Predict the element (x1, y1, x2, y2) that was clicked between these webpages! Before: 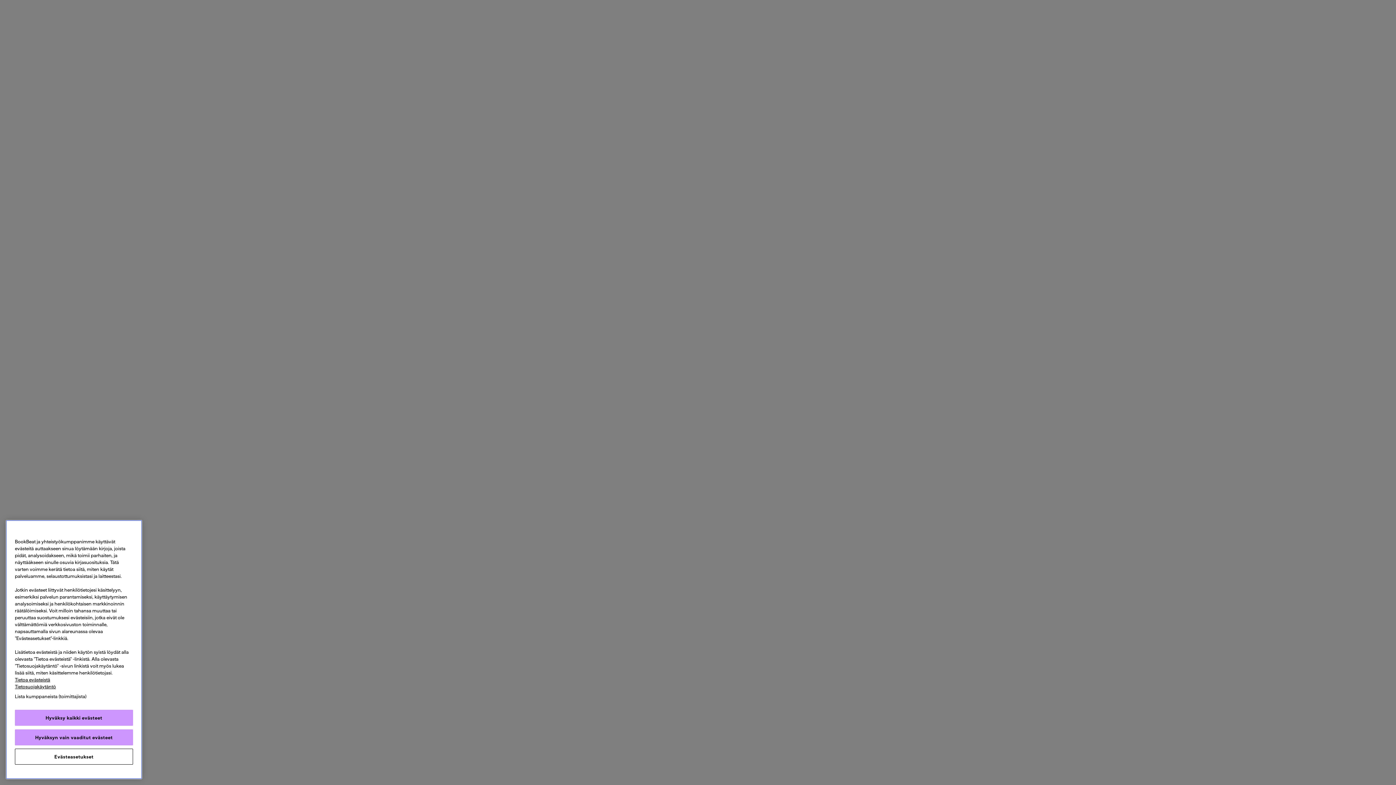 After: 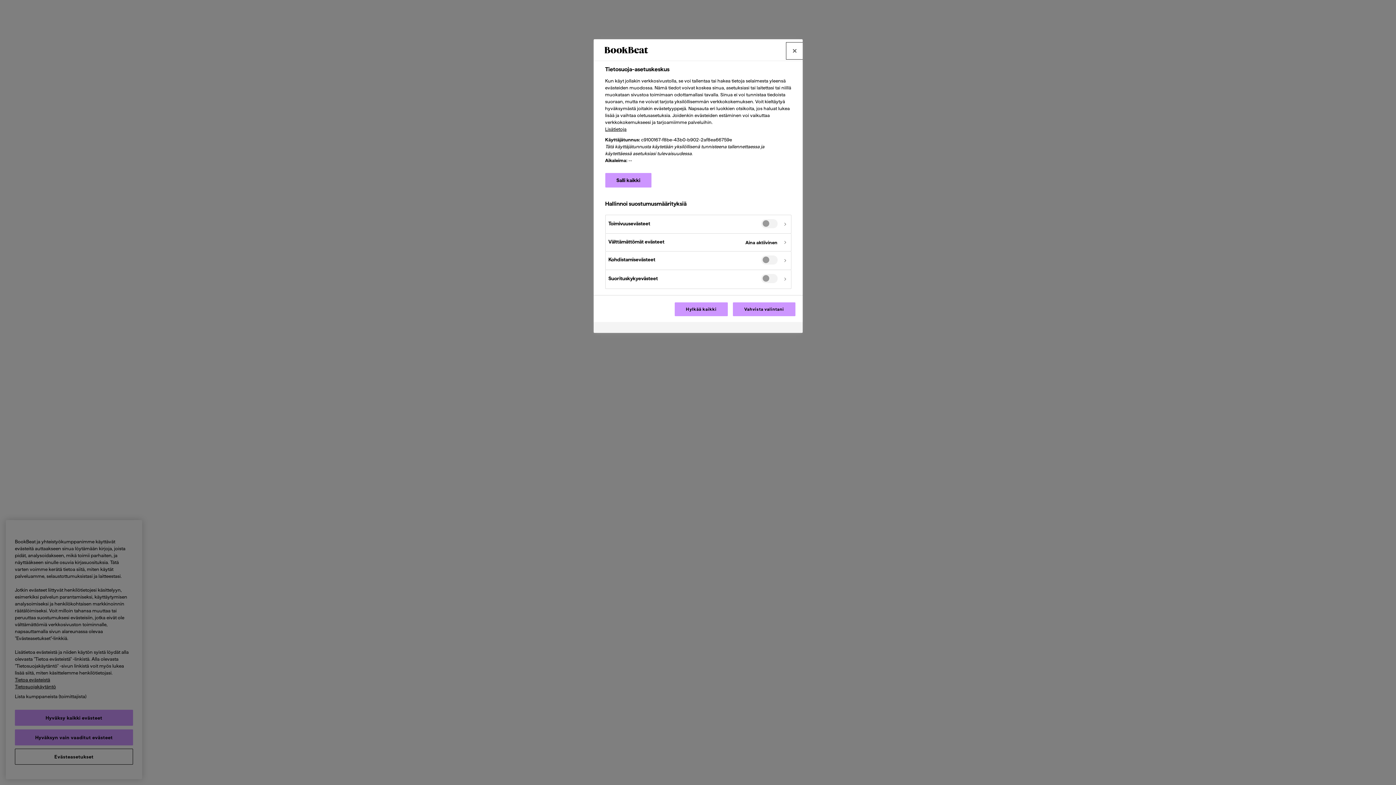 Action: label: Evästeasetukset bbox: (14, 749, 133, 765)